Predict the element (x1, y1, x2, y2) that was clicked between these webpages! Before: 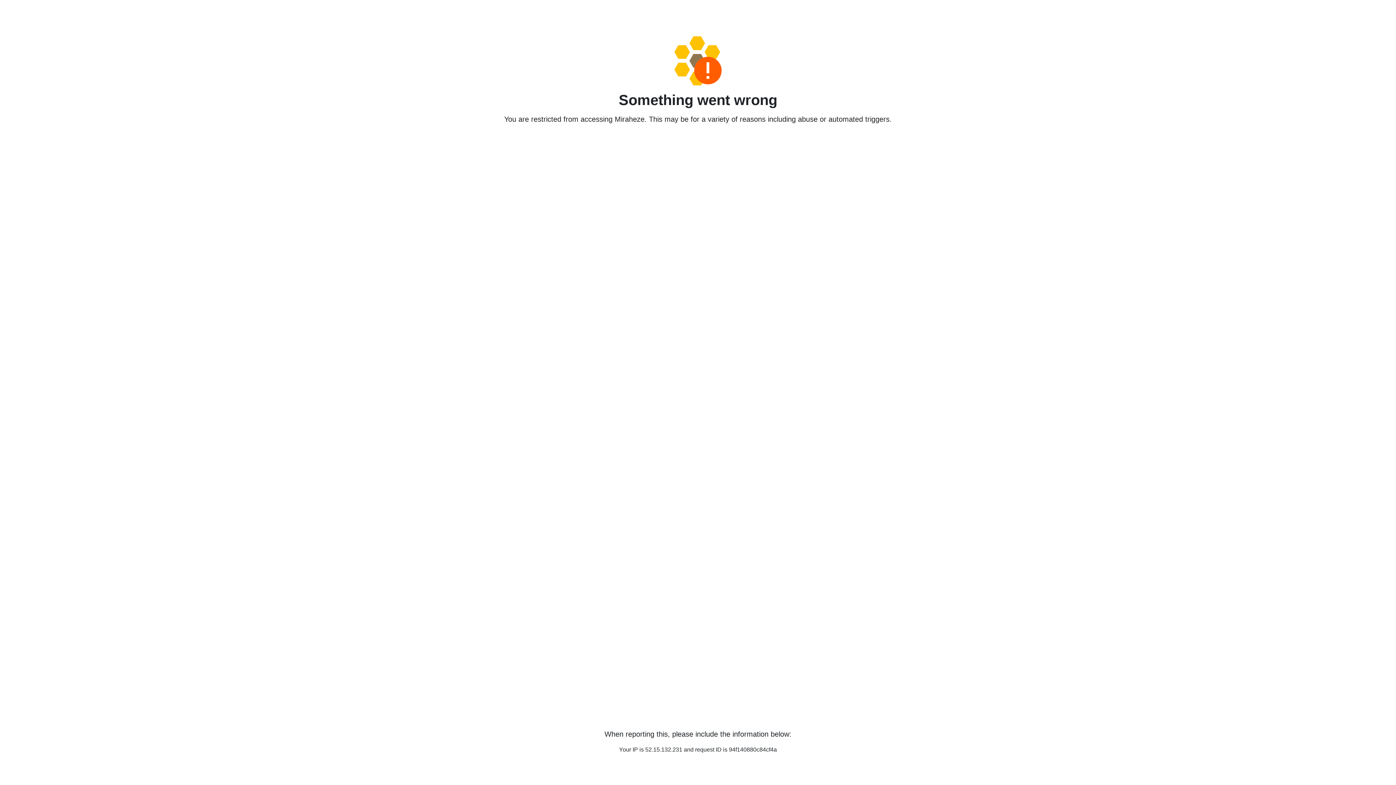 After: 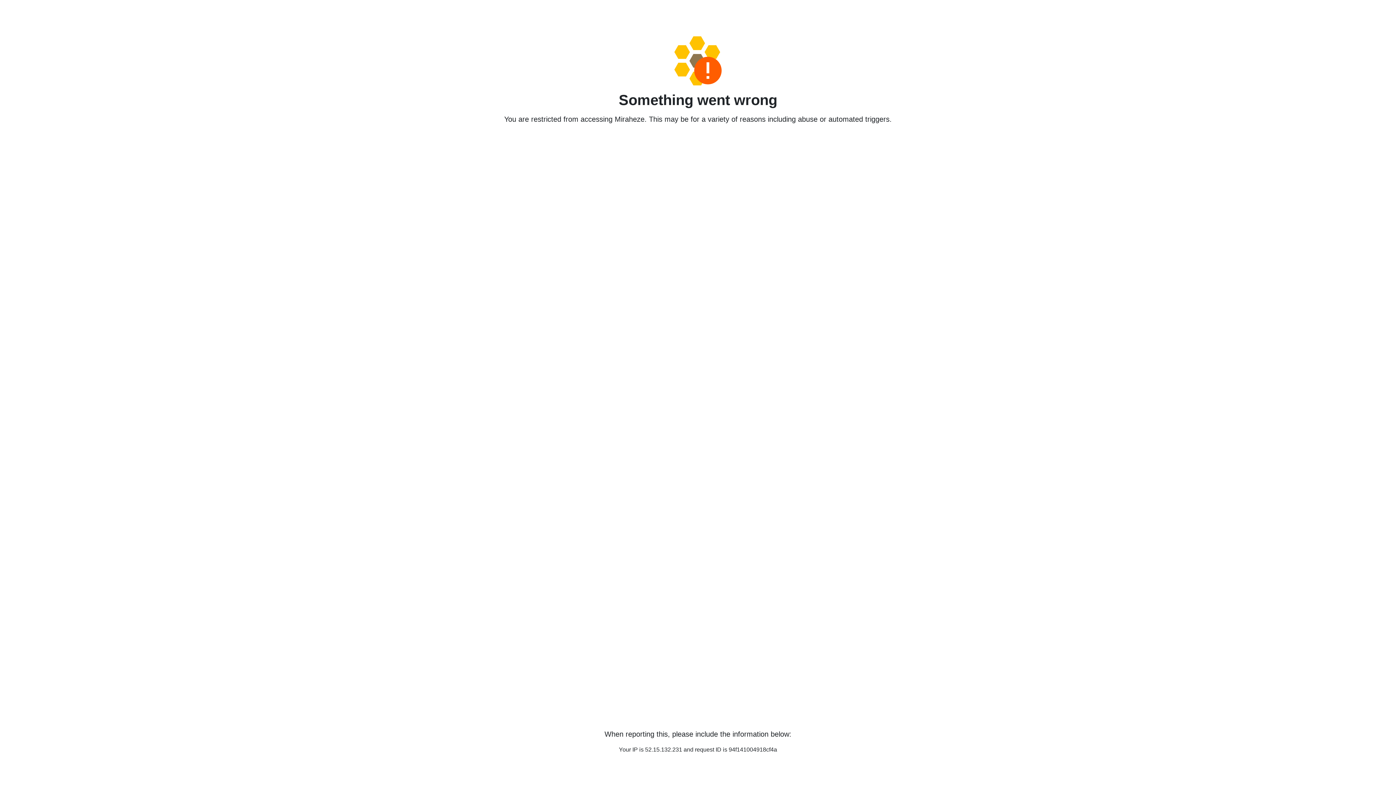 Action: bbox: (458, 36, 938, 85)